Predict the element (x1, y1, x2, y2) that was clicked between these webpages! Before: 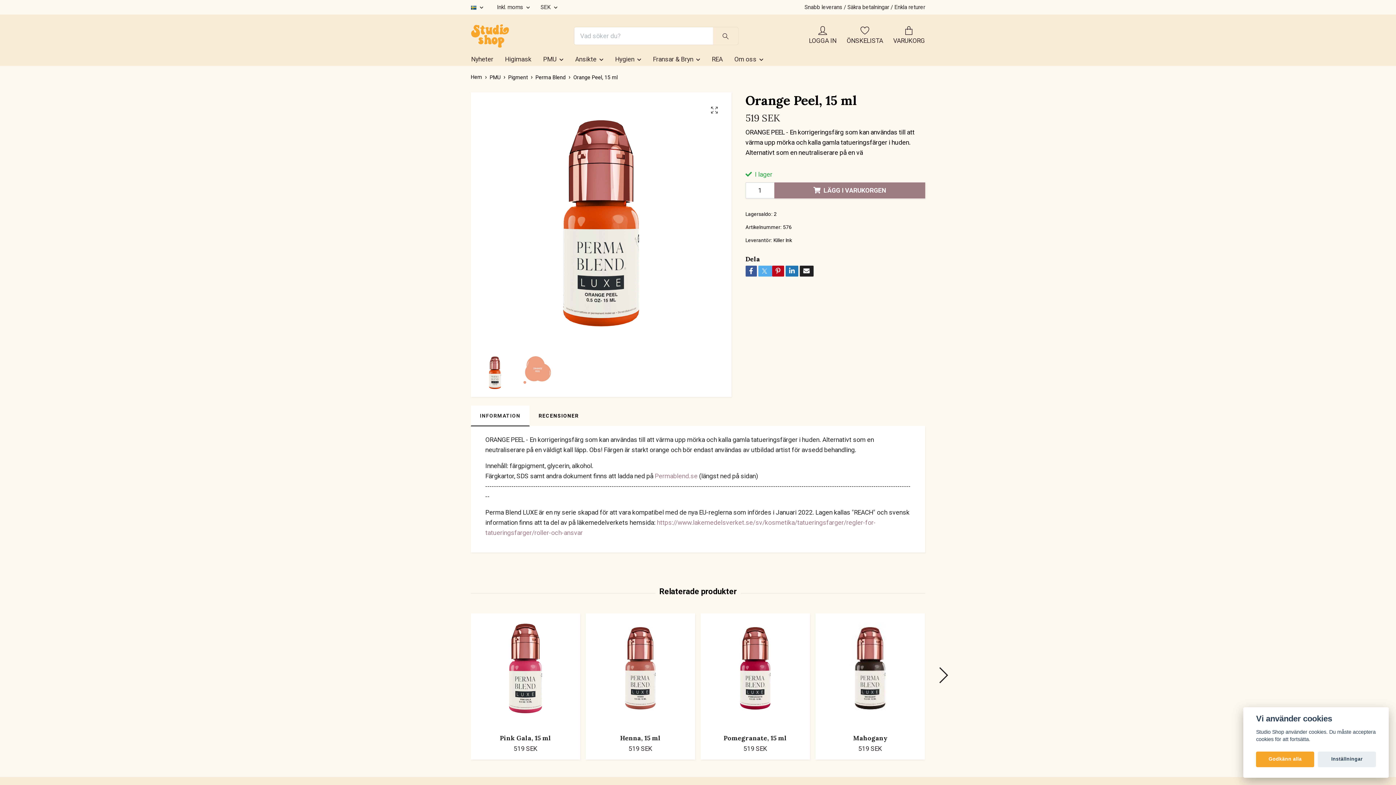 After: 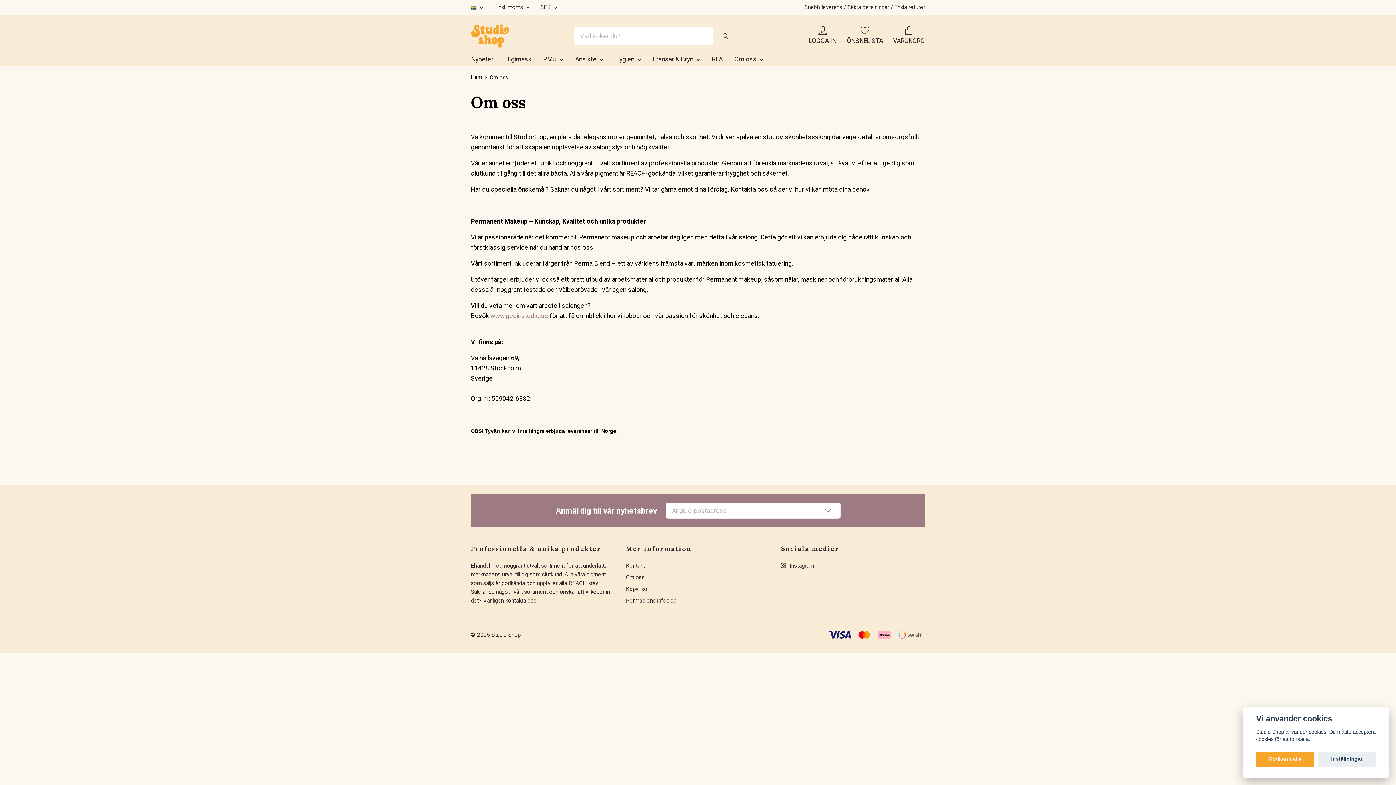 Action: bbox: (728, 53, 769, 65) label: Om oss